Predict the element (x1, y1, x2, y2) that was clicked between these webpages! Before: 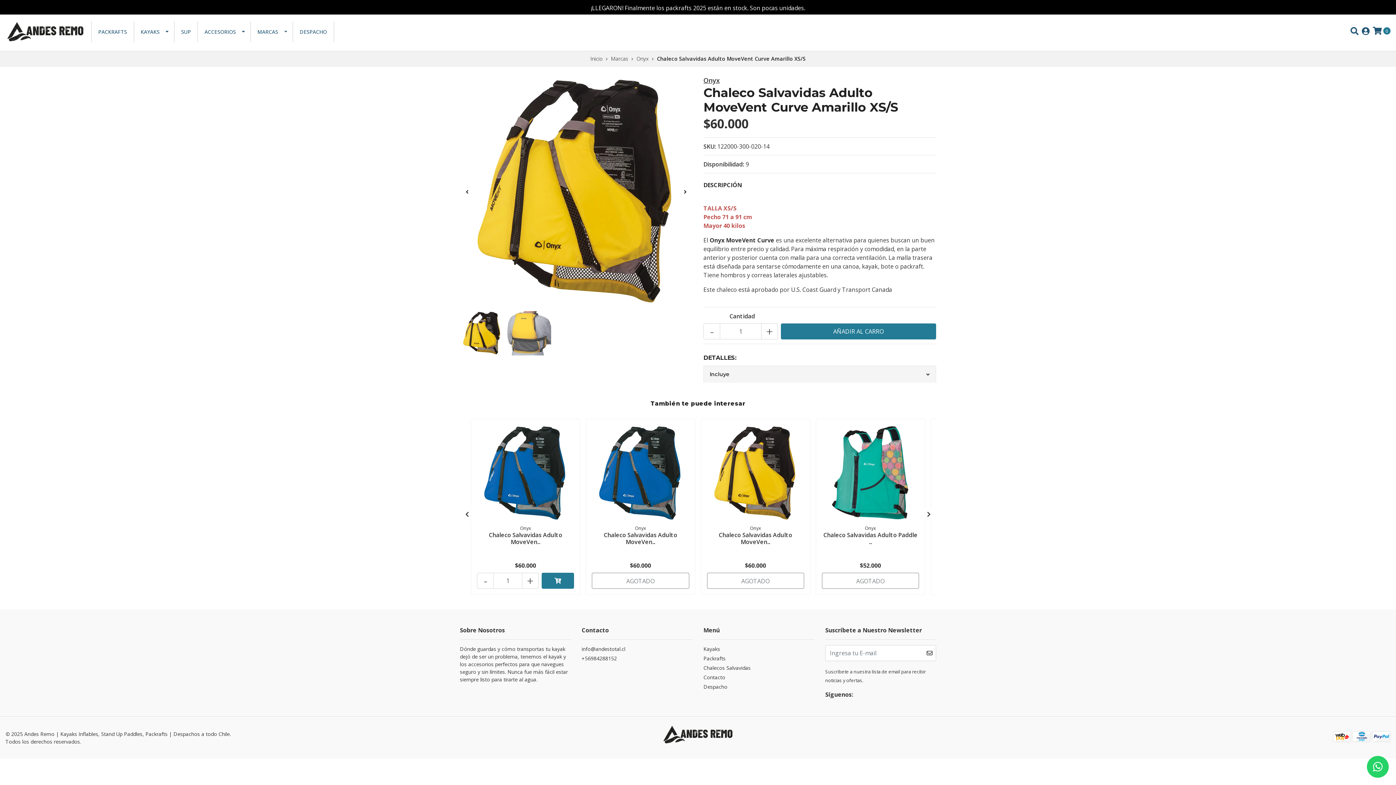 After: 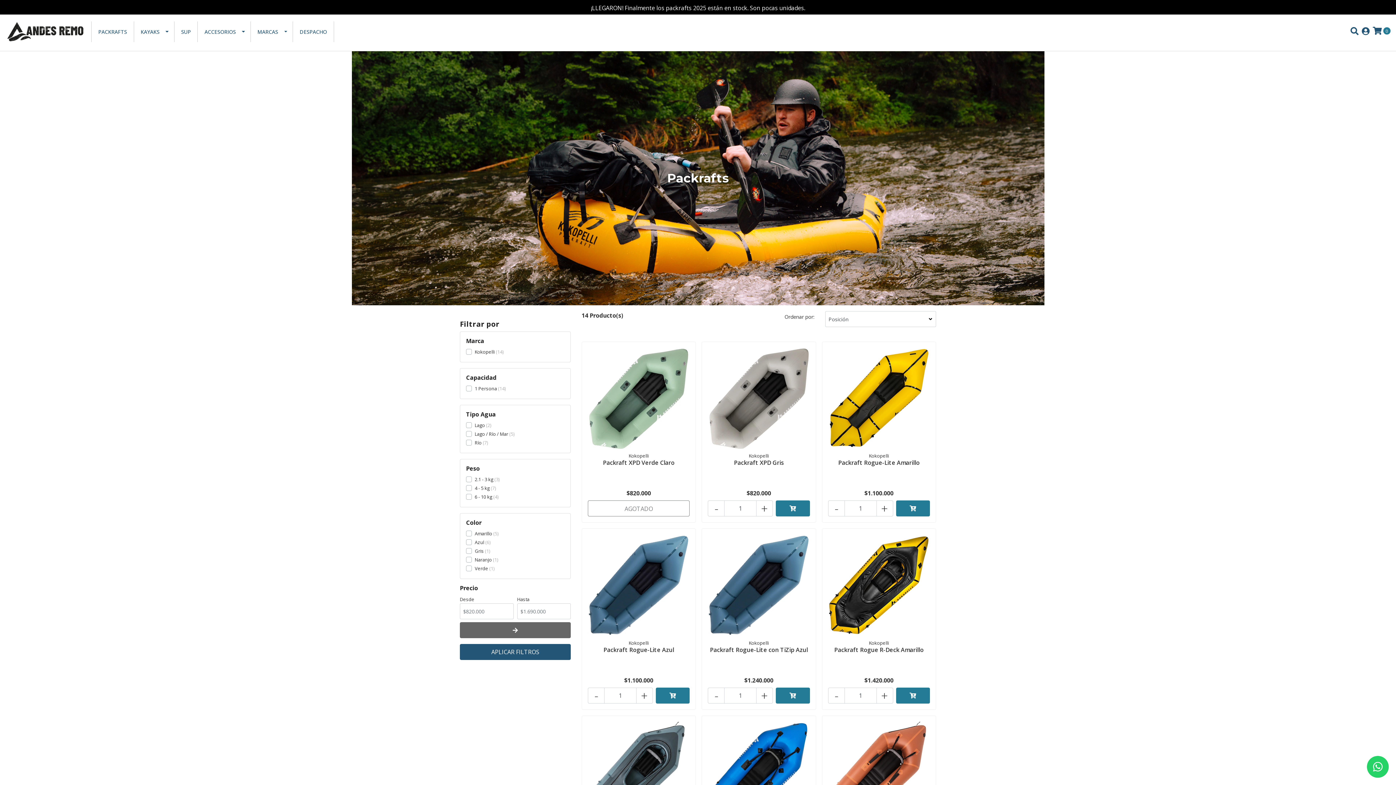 Action: bbox: (703, 655, 814, 664) label: Packrafts